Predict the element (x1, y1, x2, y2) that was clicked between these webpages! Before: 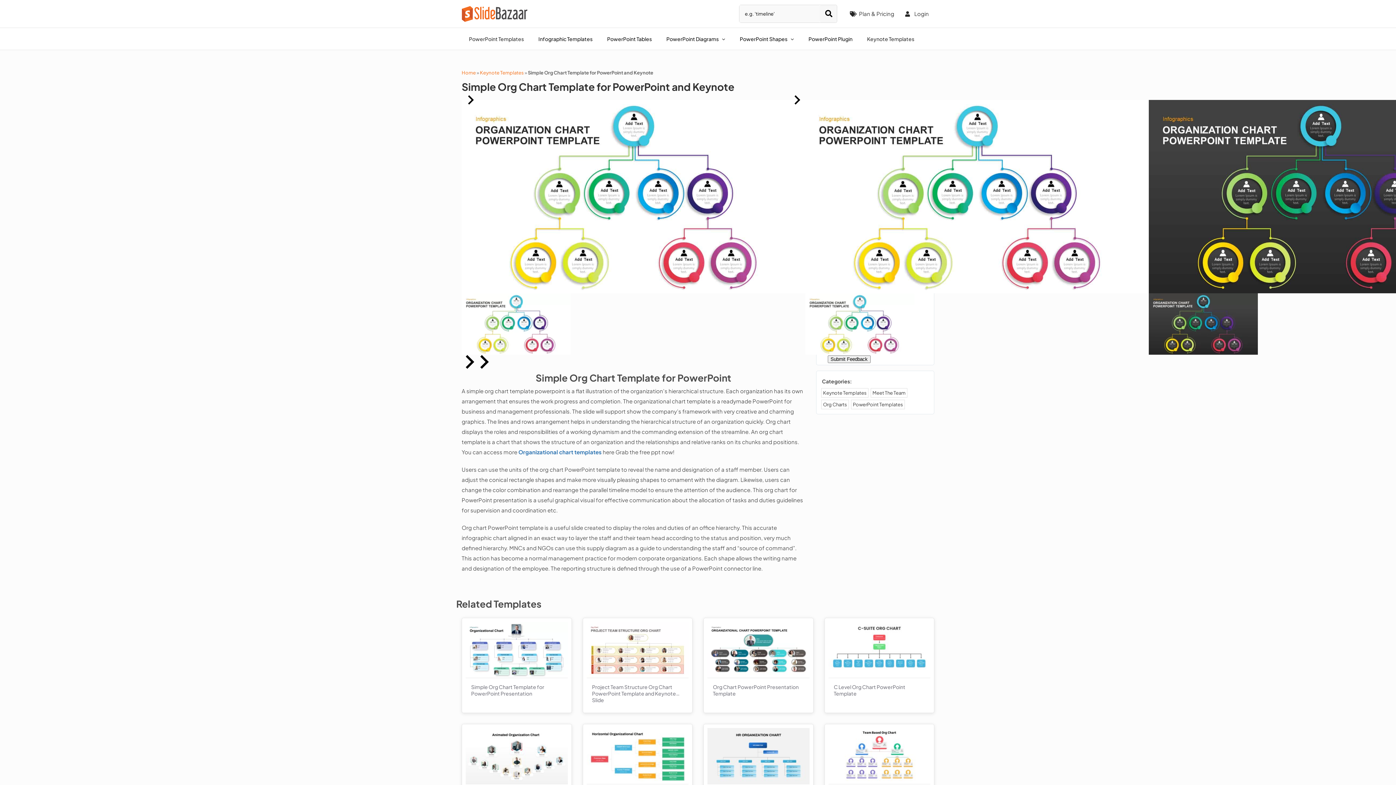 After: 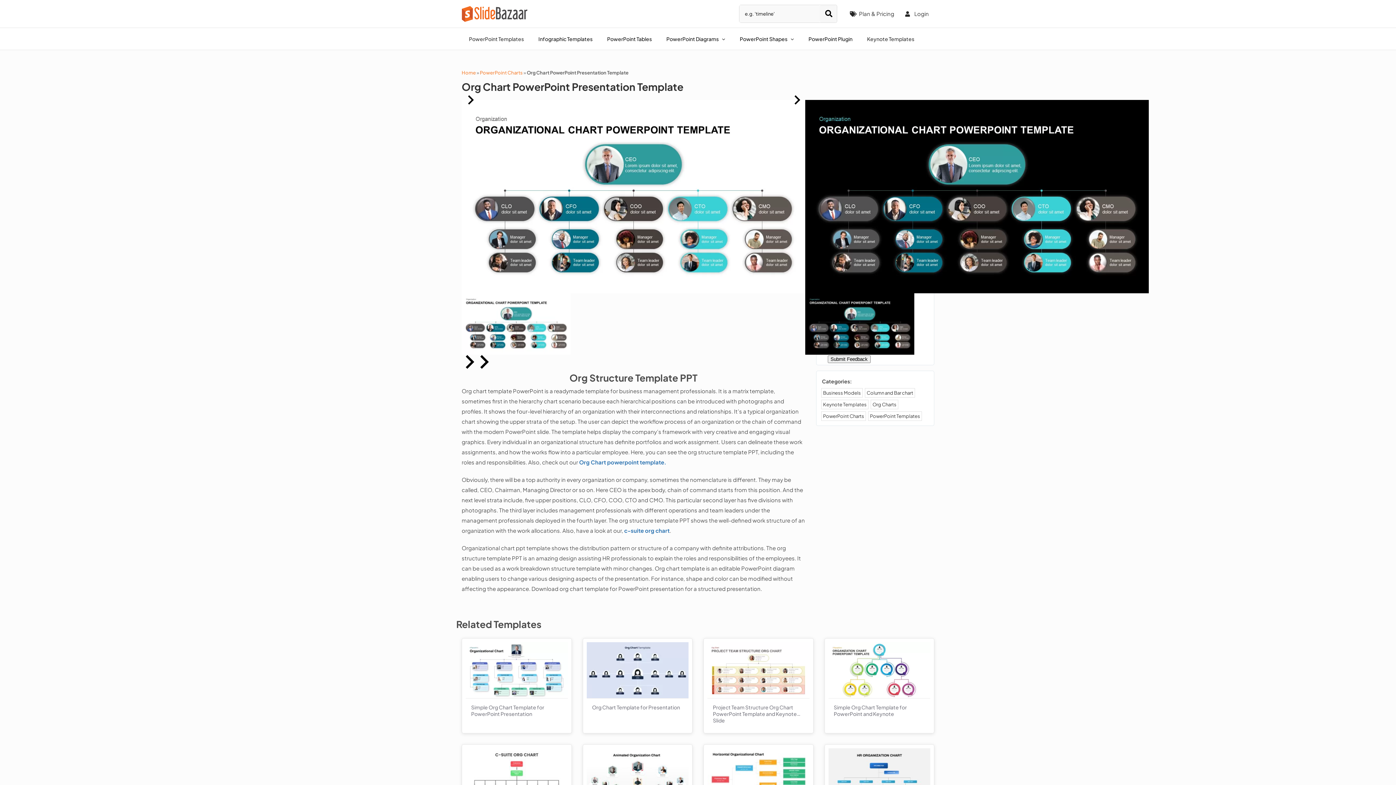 Action: bbox: (707, 622, 809, 678)